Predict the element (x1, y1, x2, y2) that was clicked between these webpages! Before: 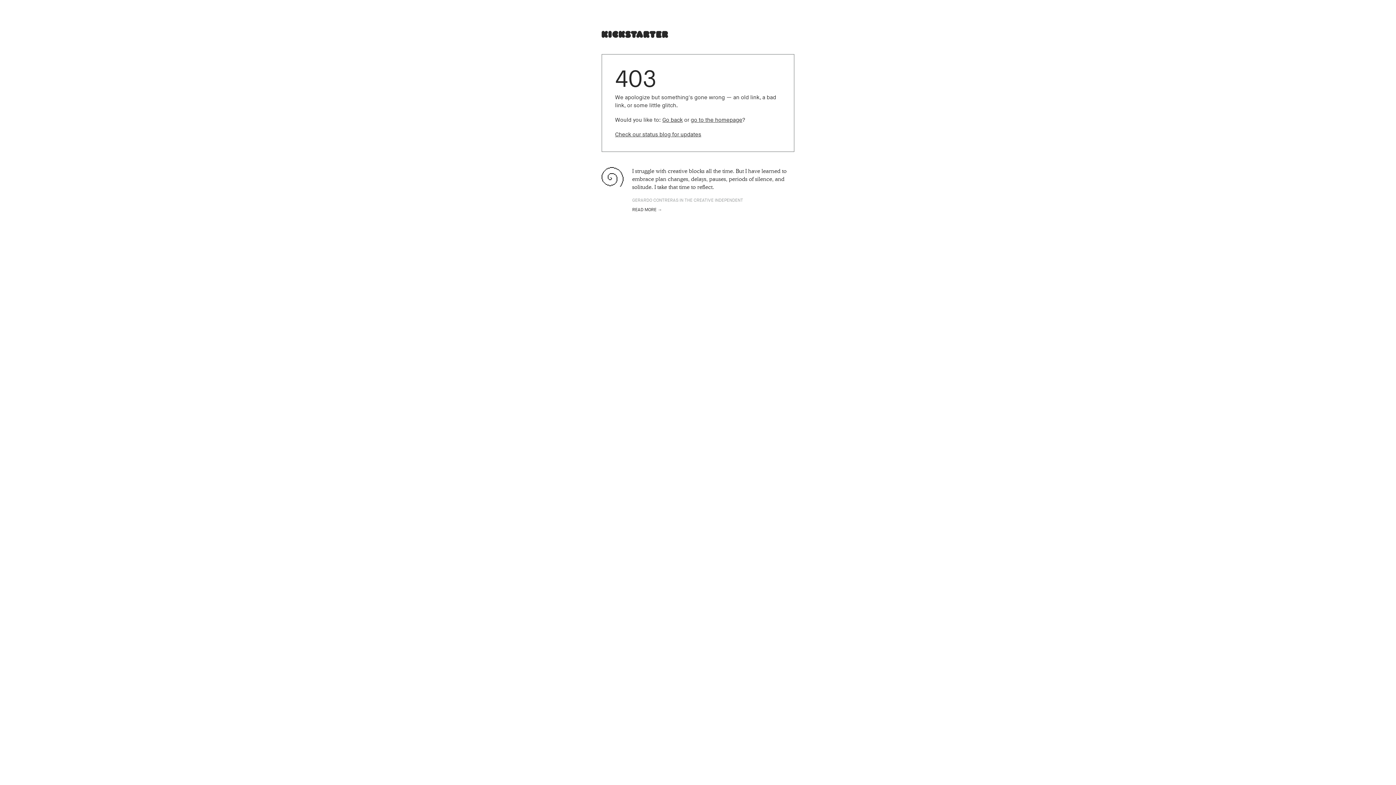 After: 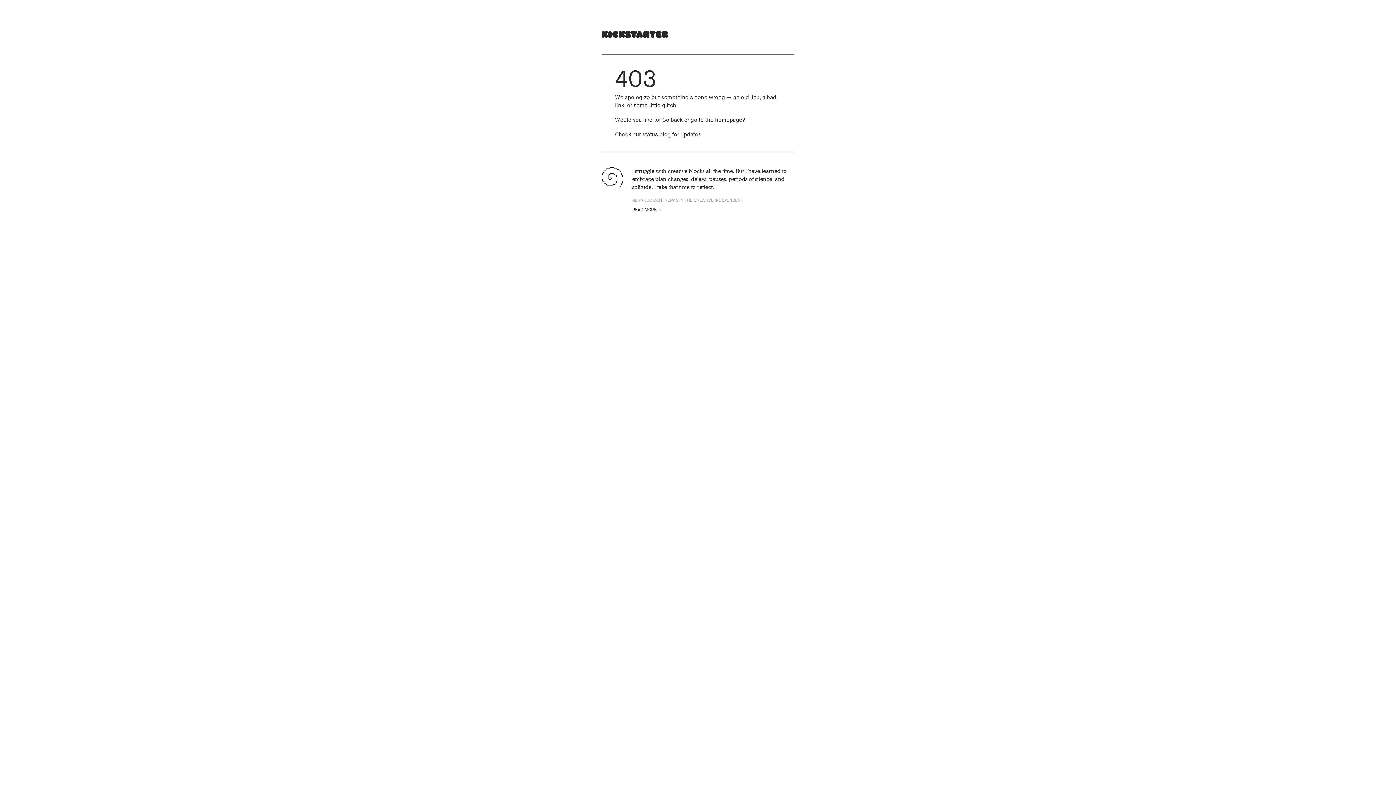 Action: bbox: (601, 30, 794, 38)